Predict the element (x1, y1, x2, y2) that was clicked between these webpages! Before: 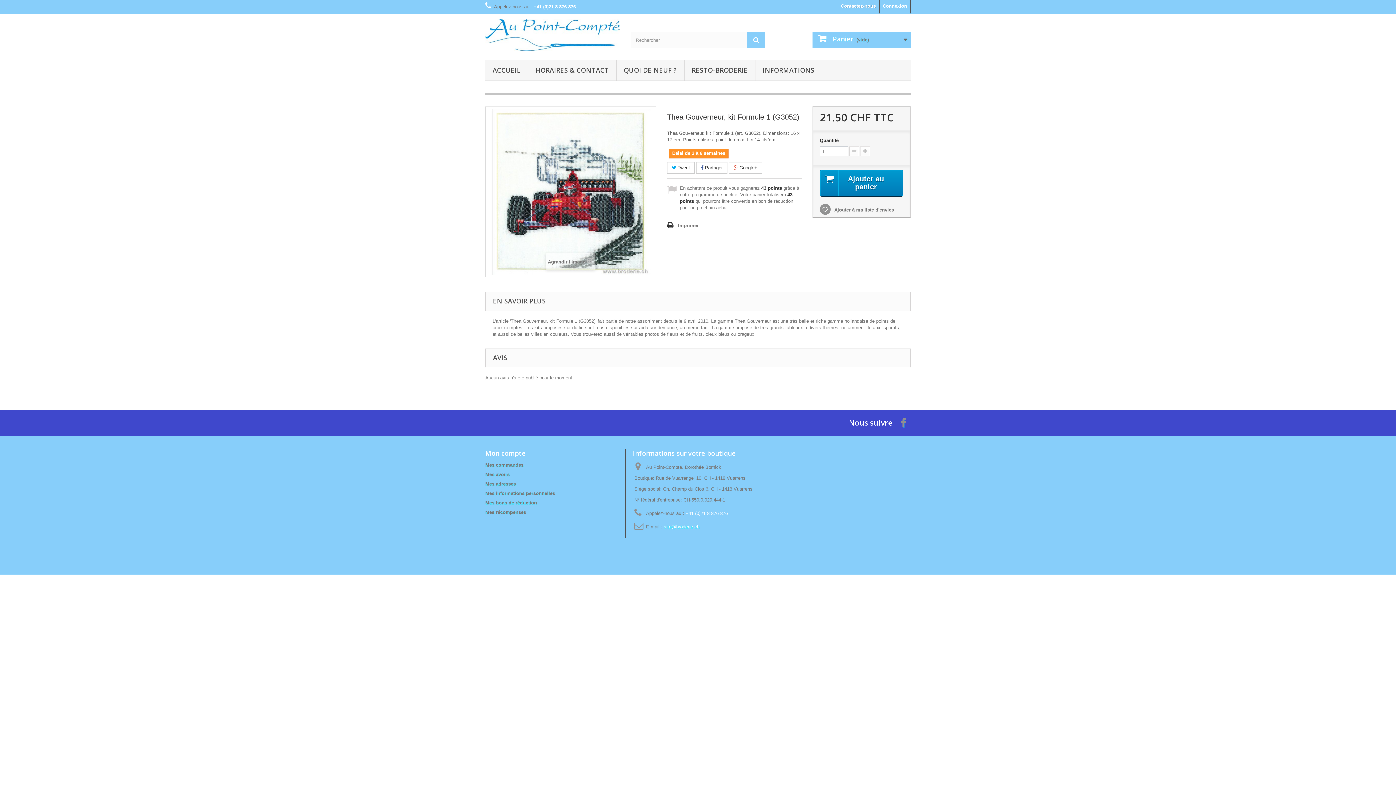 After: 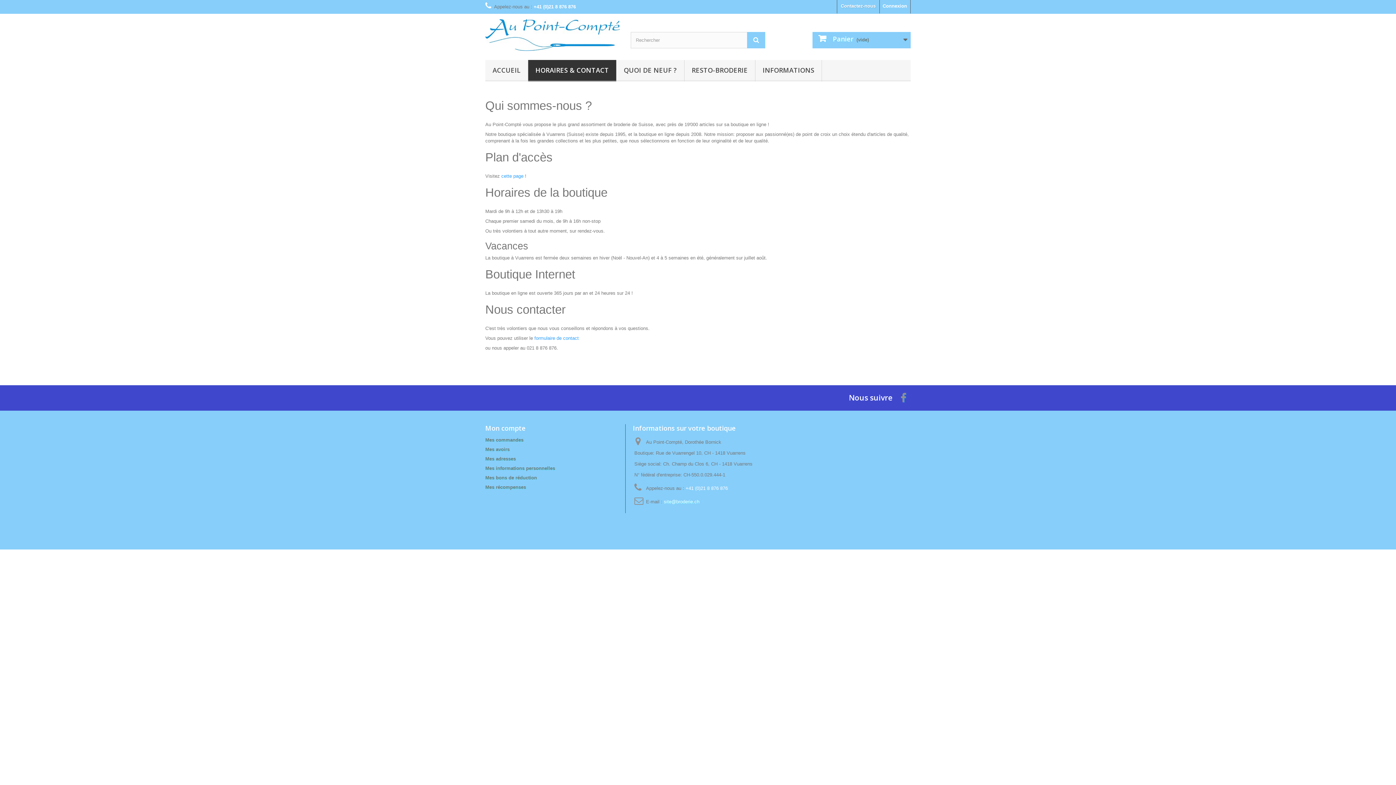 Action: label: HORAIRES & CONTACT bbox: (528, 60, 616, 81)